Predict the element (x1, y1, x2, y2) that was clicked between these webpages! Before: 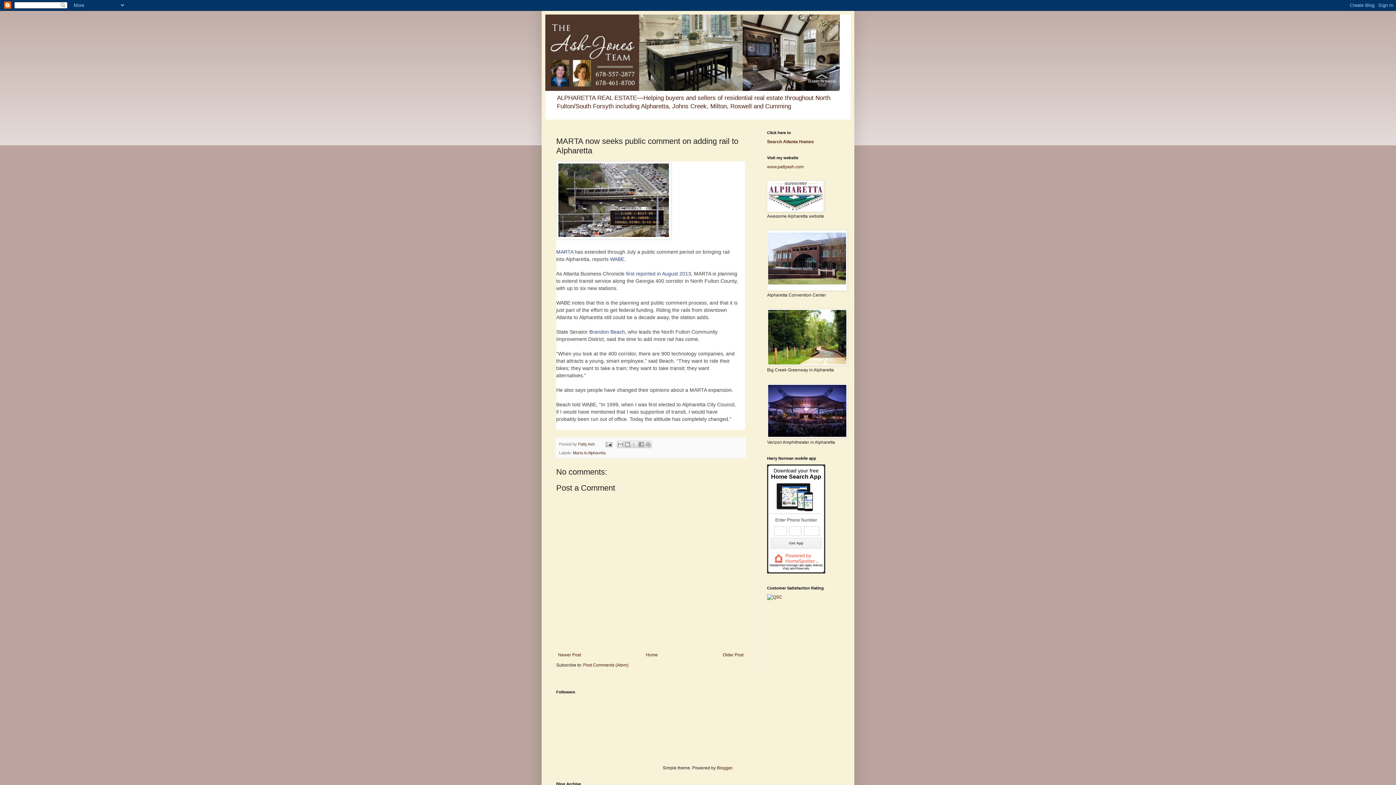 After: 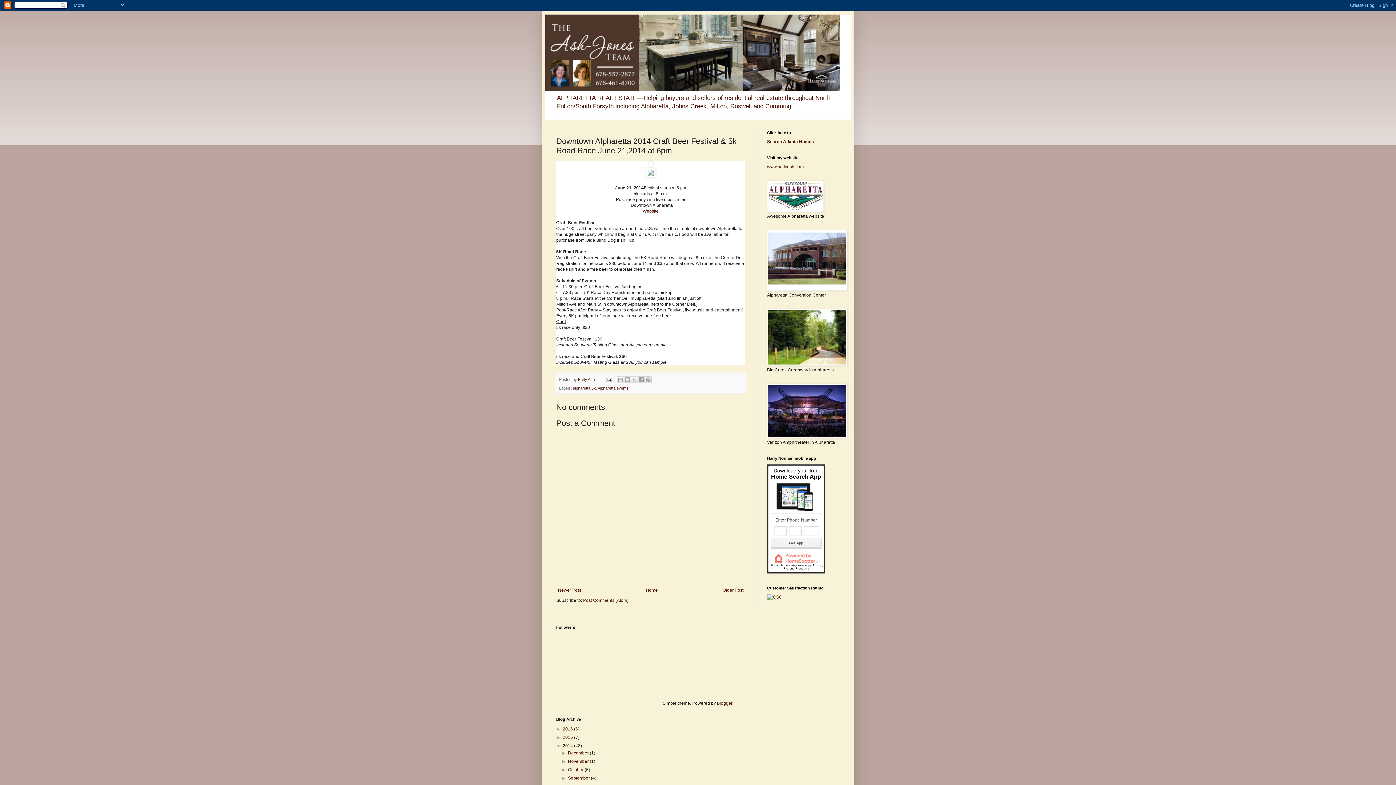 Action: label: Newer Post bbox: (556, 651, 582, 659)